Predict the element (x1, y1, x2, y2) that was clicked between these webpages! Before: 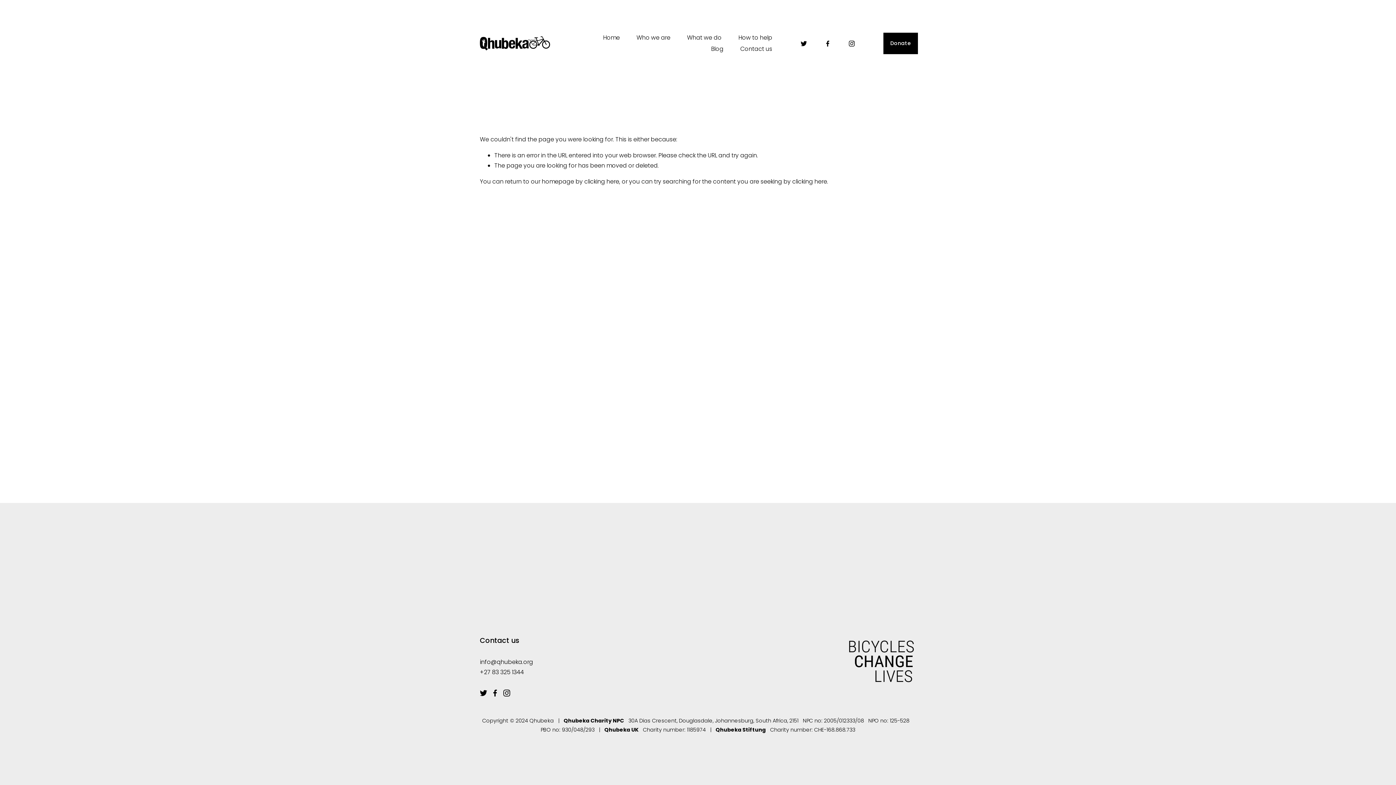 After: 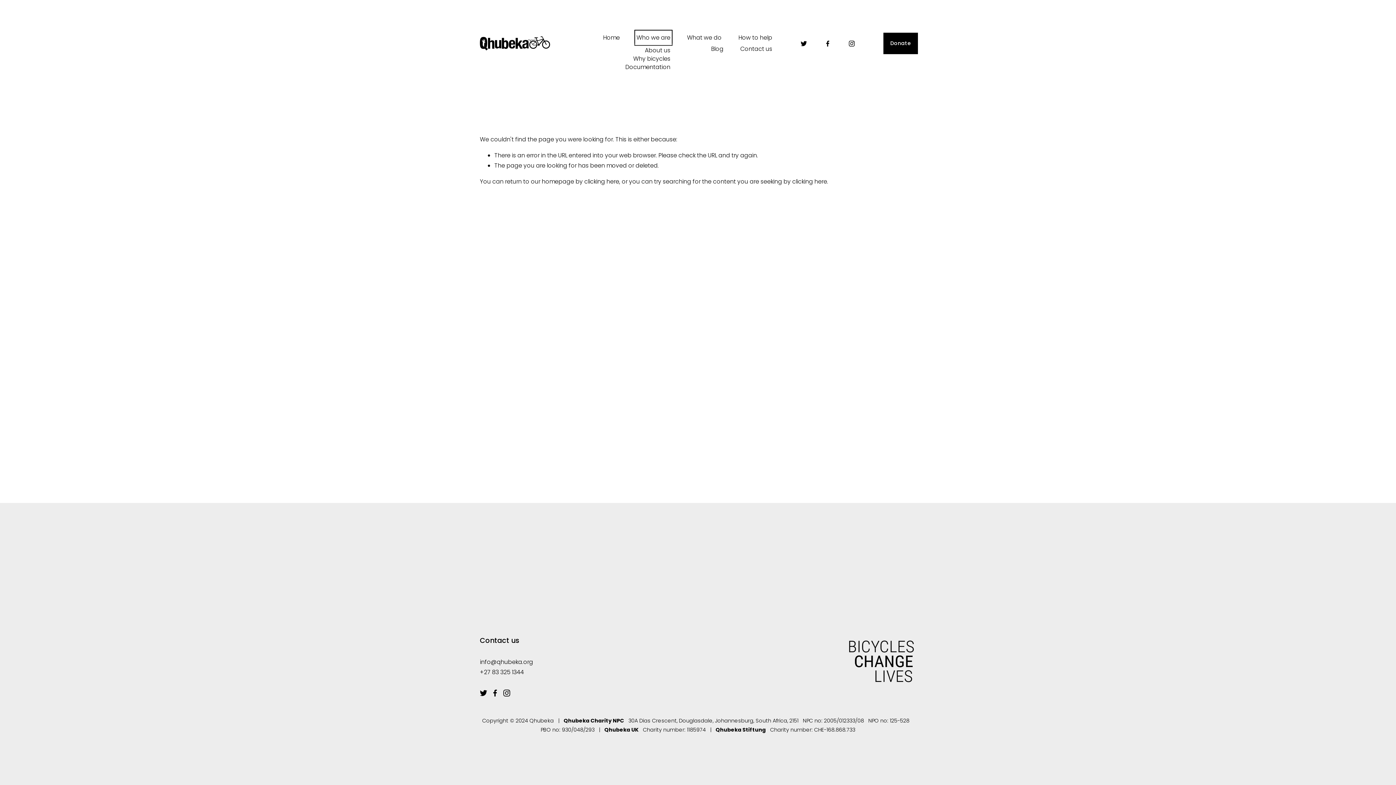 Action: label: folder dropdown bbox: (636, 32, 670, 43)